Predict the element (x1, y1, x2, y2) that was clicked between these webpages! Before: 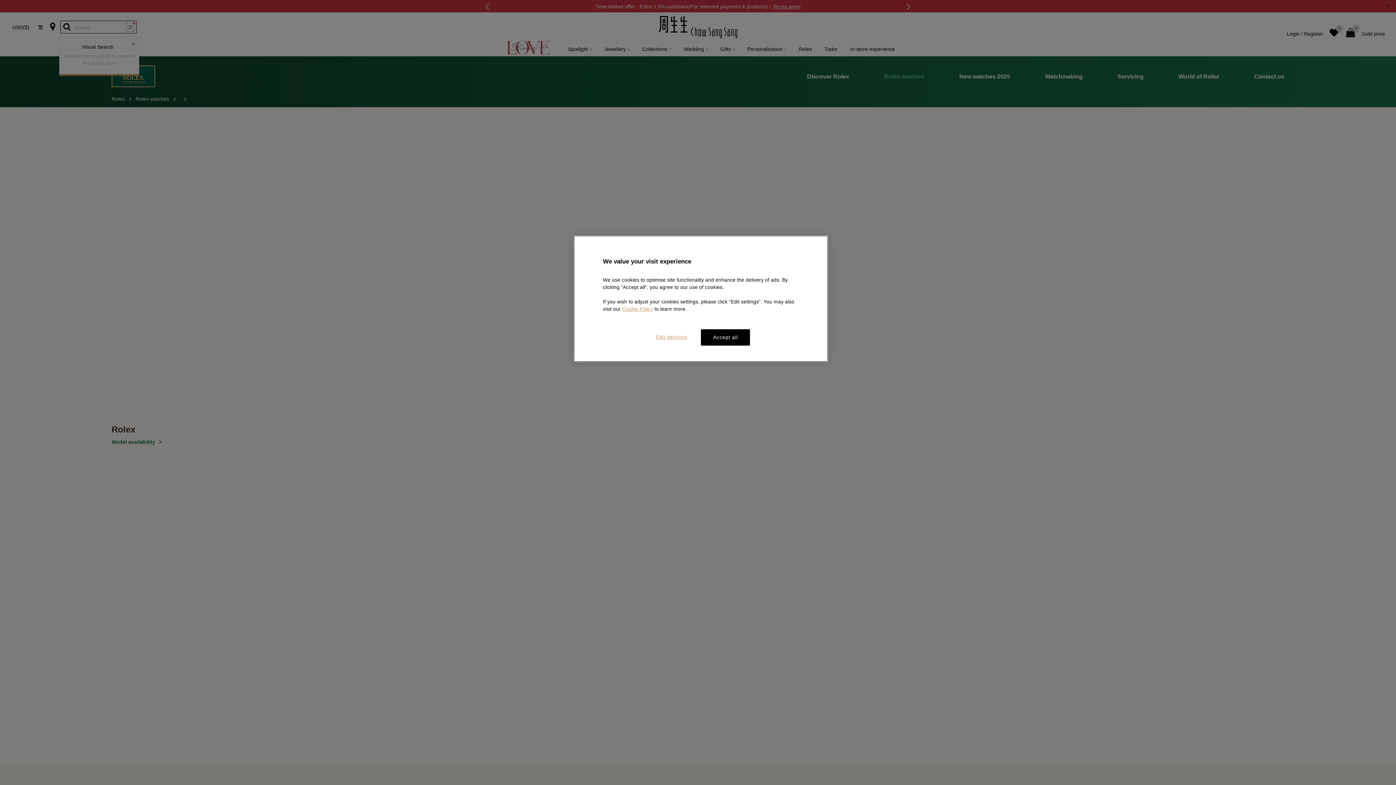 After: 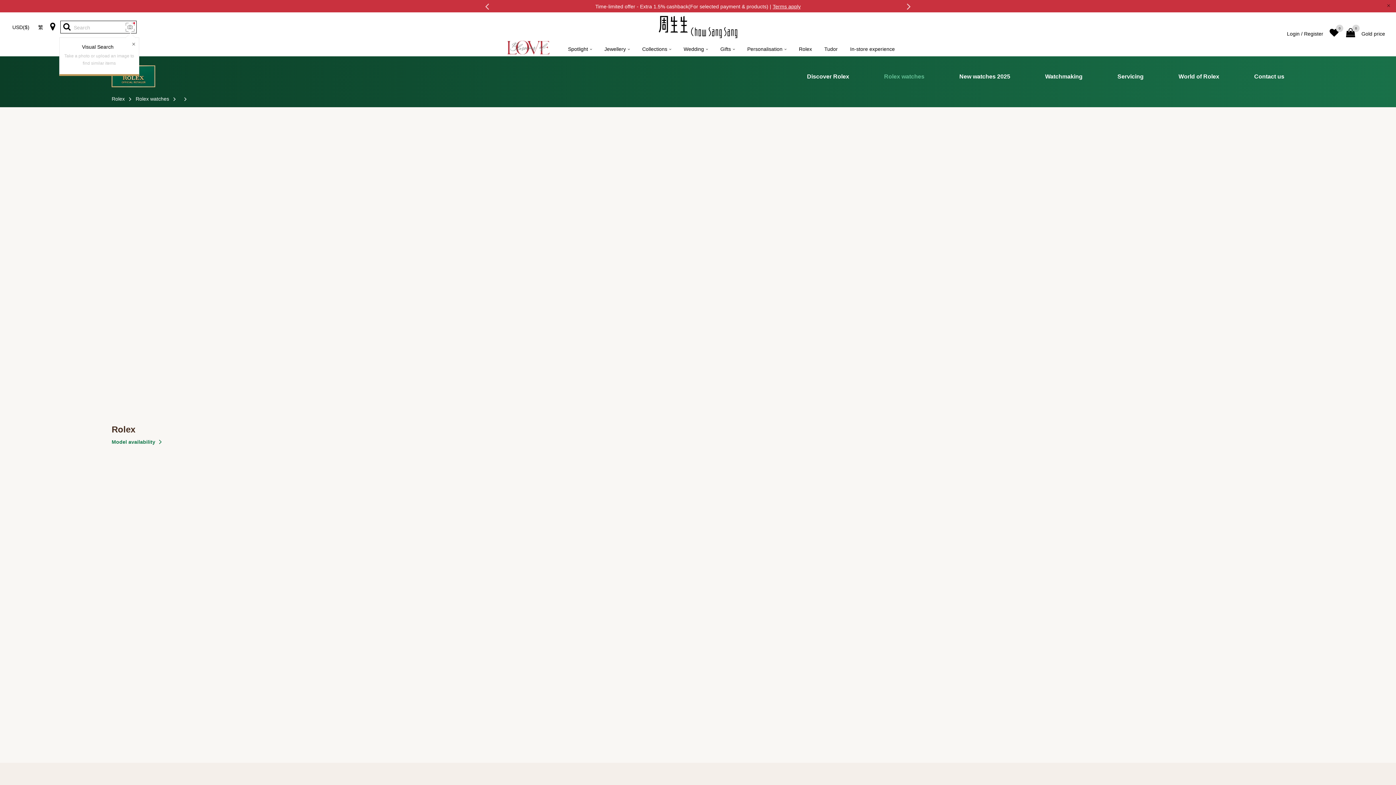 Action: bbox: (701, 329, 750, 345) label: Accept all